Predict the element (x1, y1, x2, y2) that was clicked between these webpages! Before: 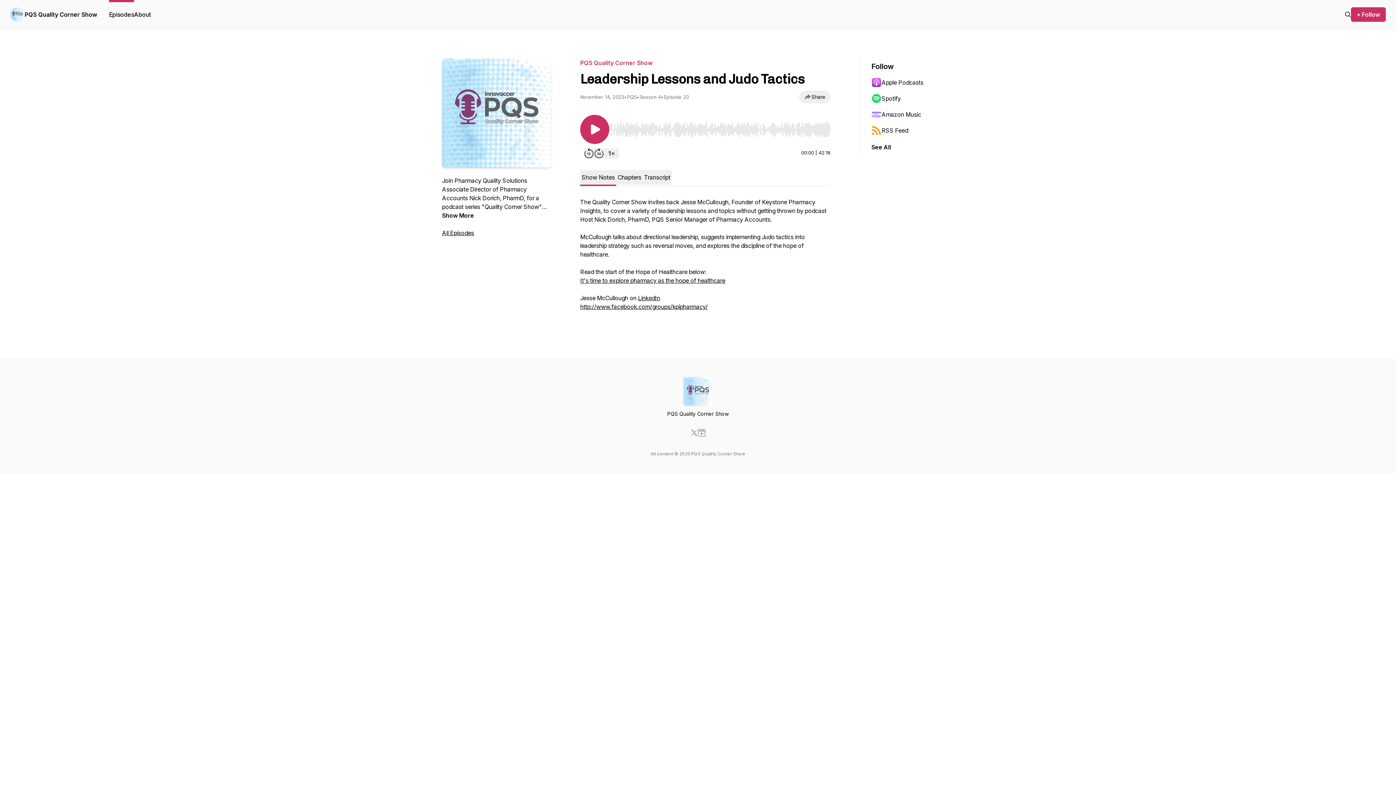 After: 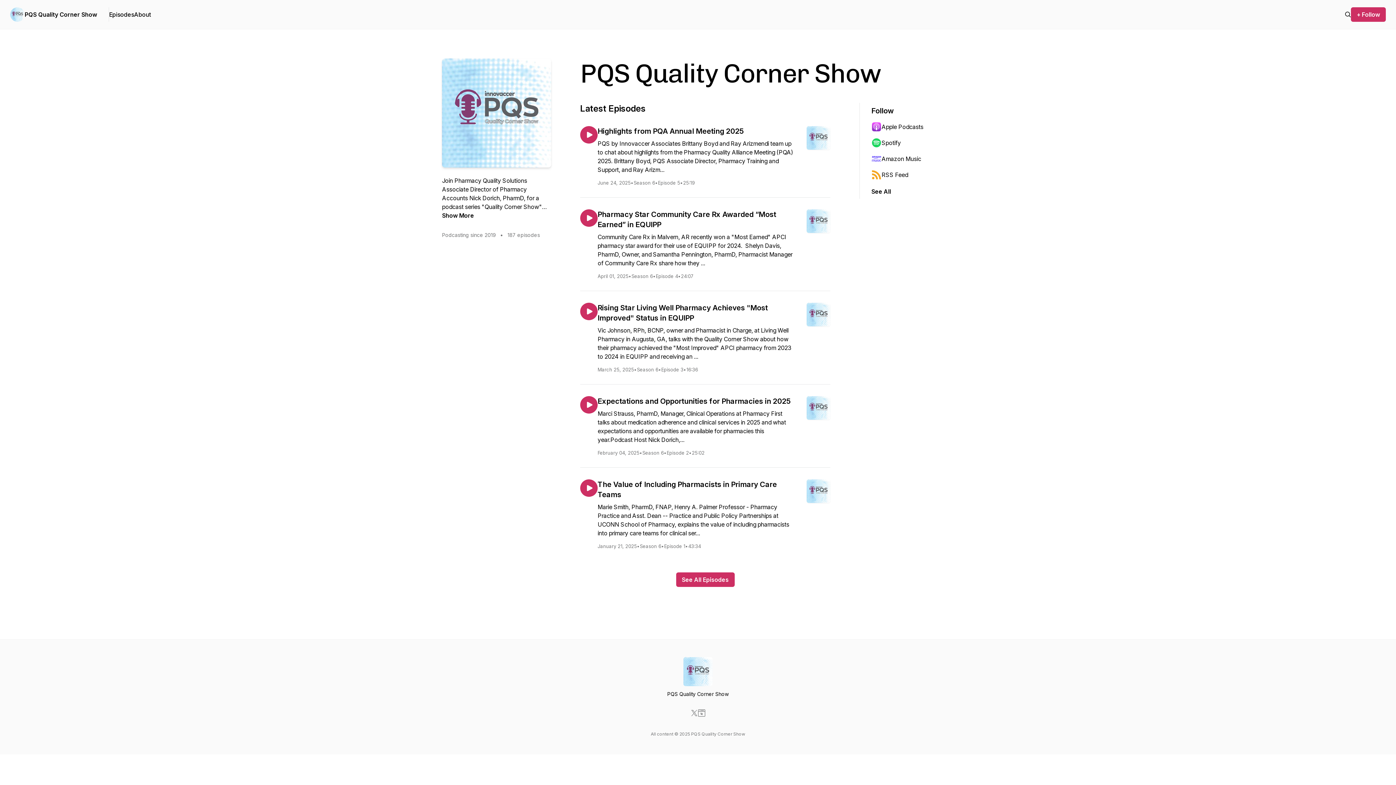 Action: label: PQS Quality Corner Show bbox: (24, 10, 97, 18)